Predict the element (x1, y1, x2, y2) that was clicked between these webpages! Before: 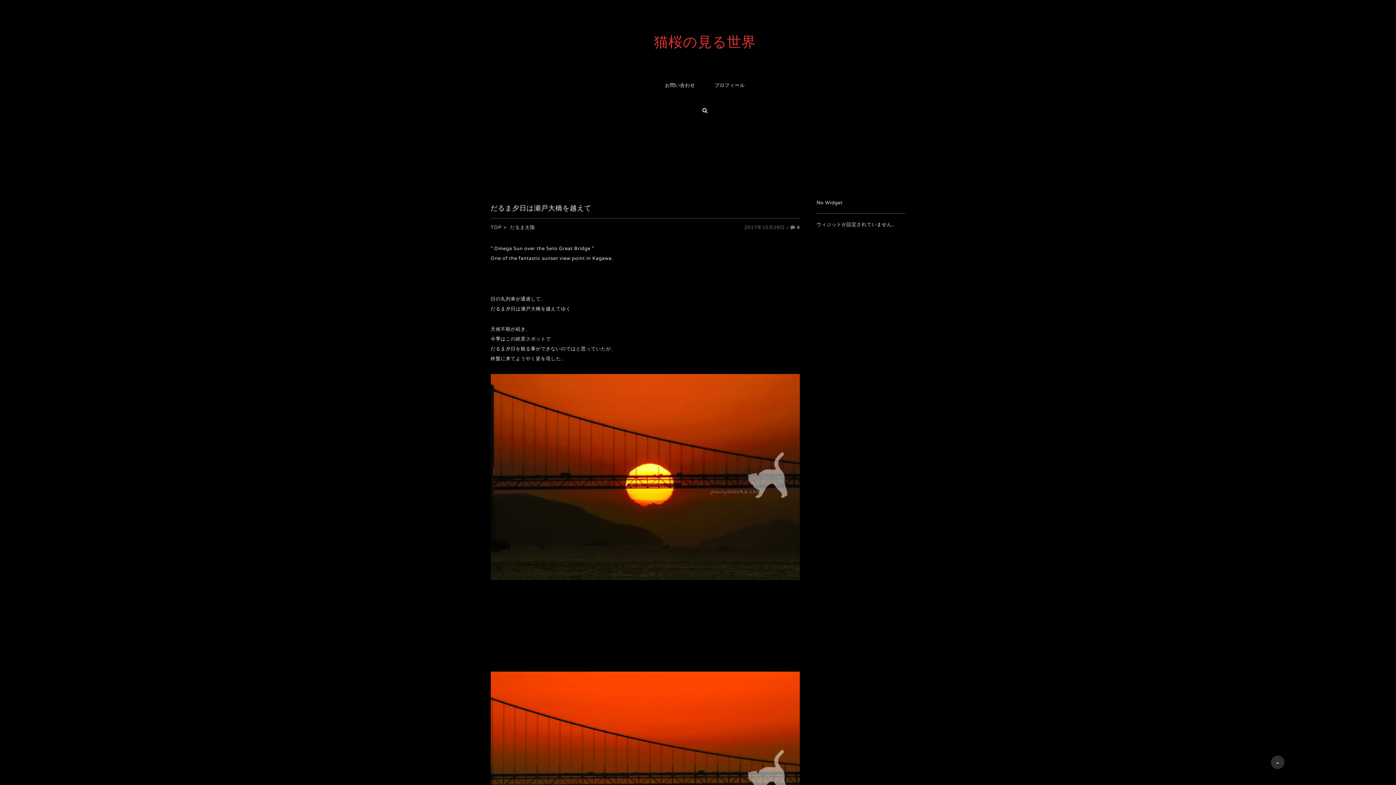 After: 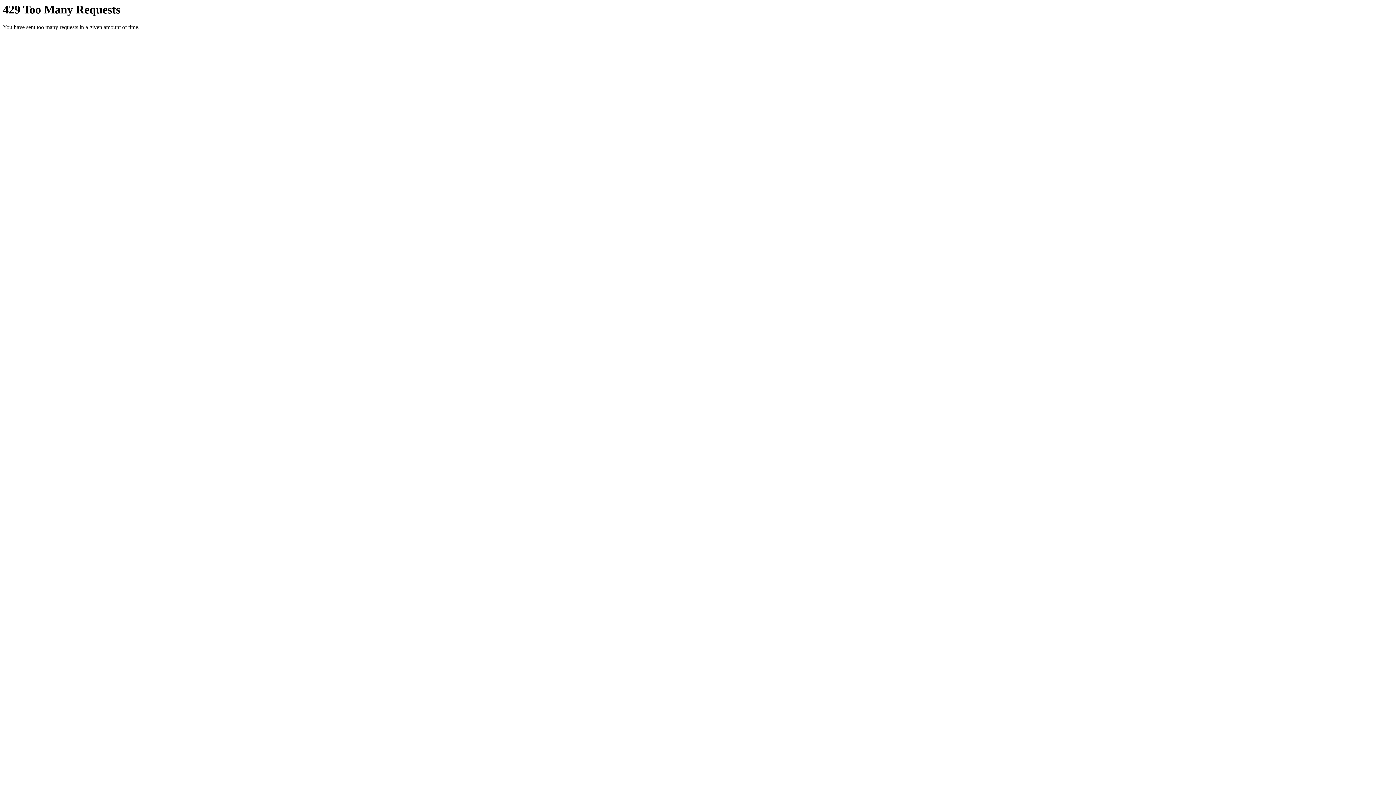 Action: bbox: (490, 771, 800, 777)